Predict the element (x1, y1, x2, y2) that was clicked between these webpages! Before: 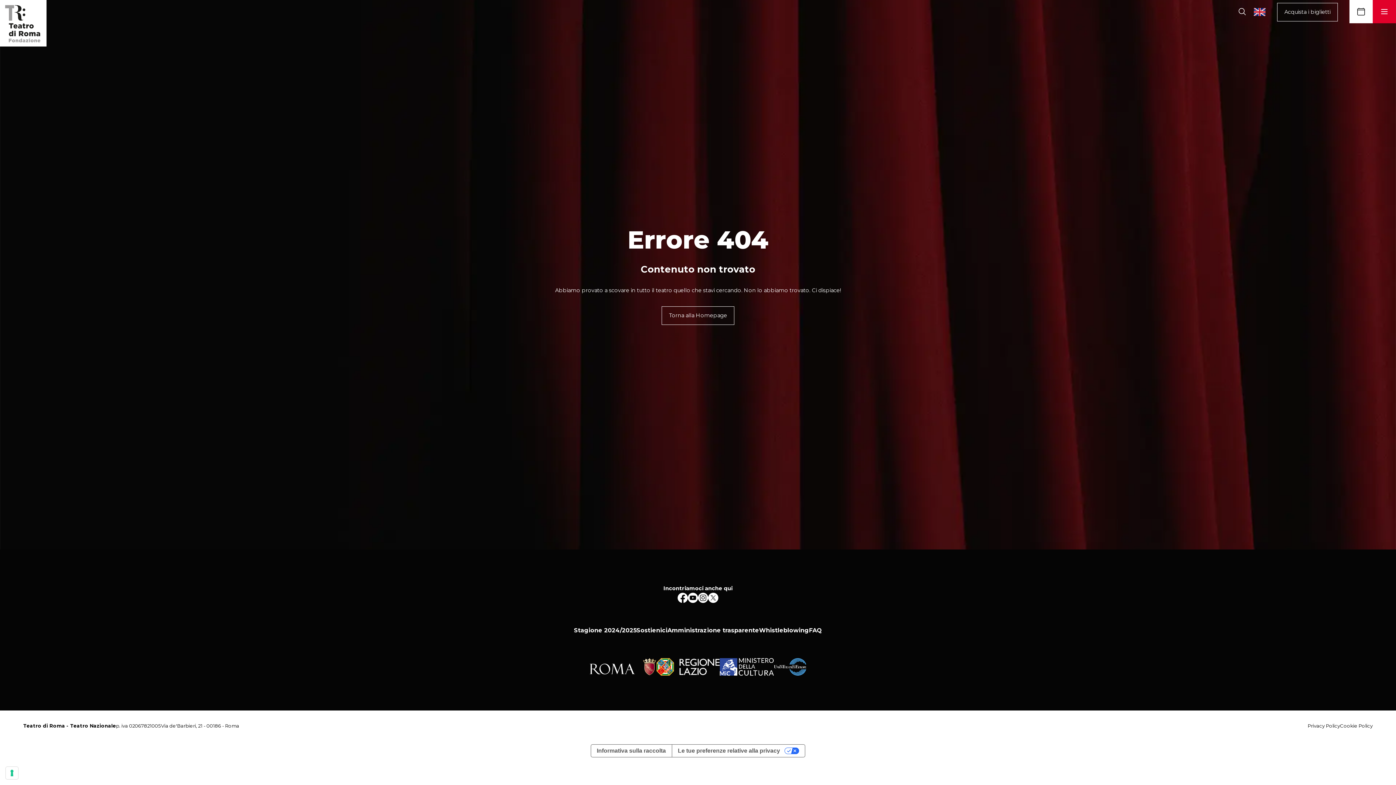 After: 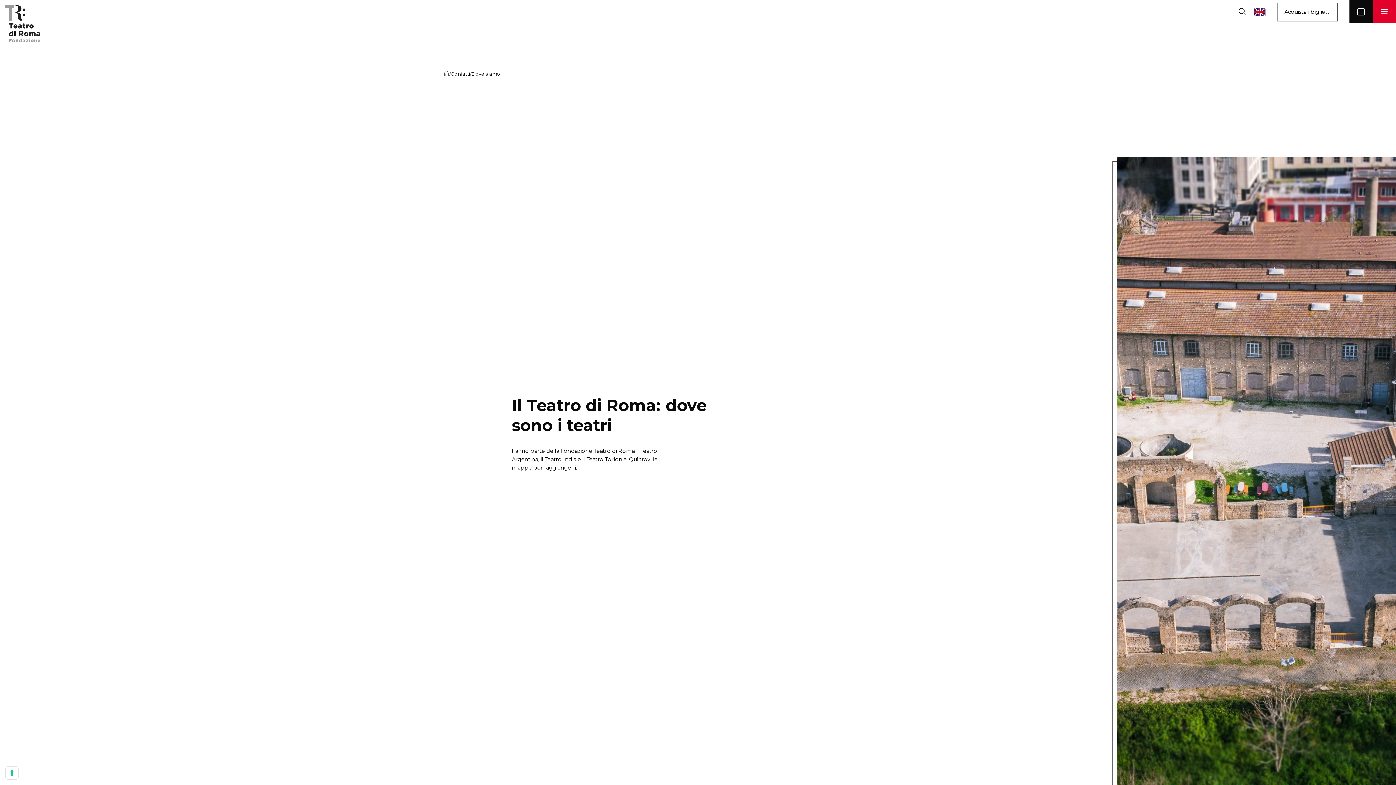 Action: label: Via de'Barbieri, 21 - 00186 - Roma bbox: (161, 722, 239, 730)